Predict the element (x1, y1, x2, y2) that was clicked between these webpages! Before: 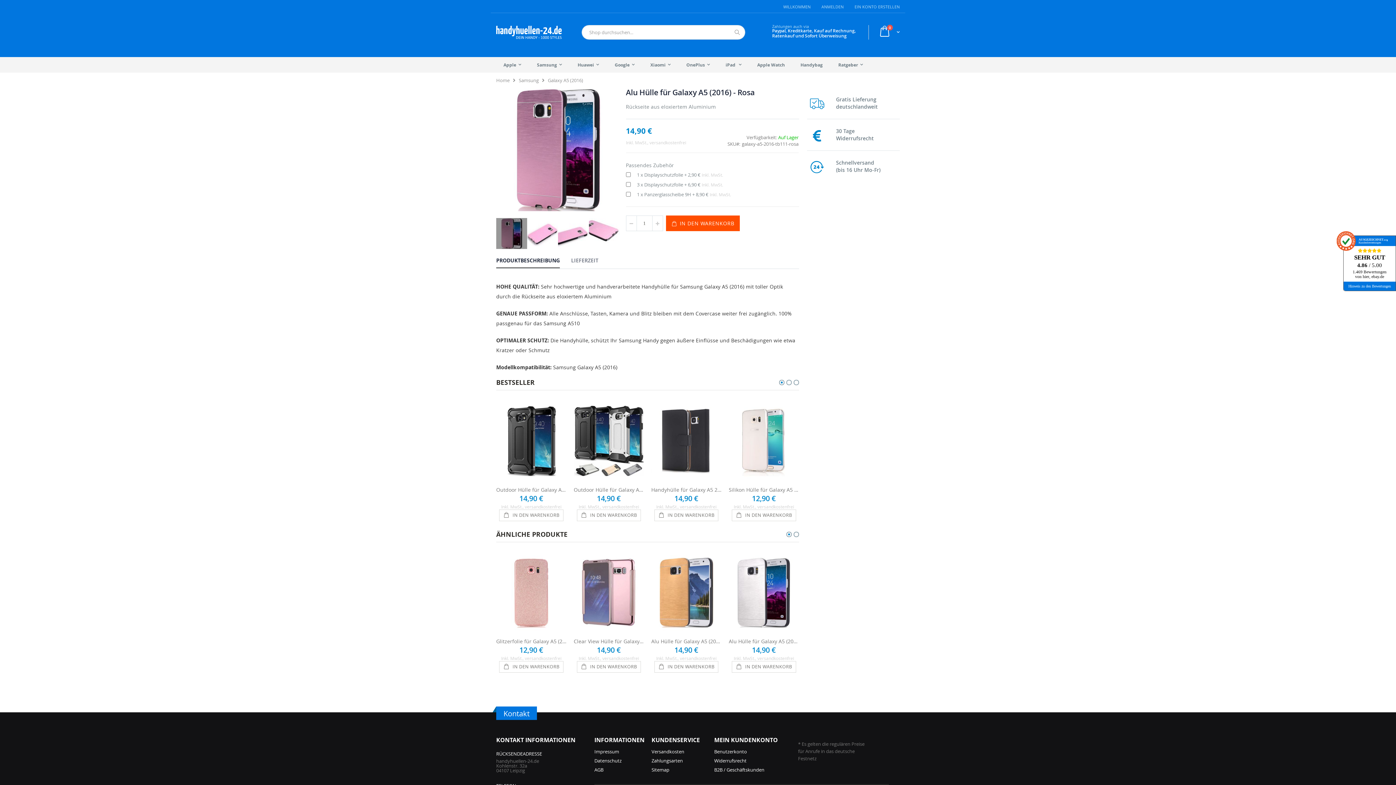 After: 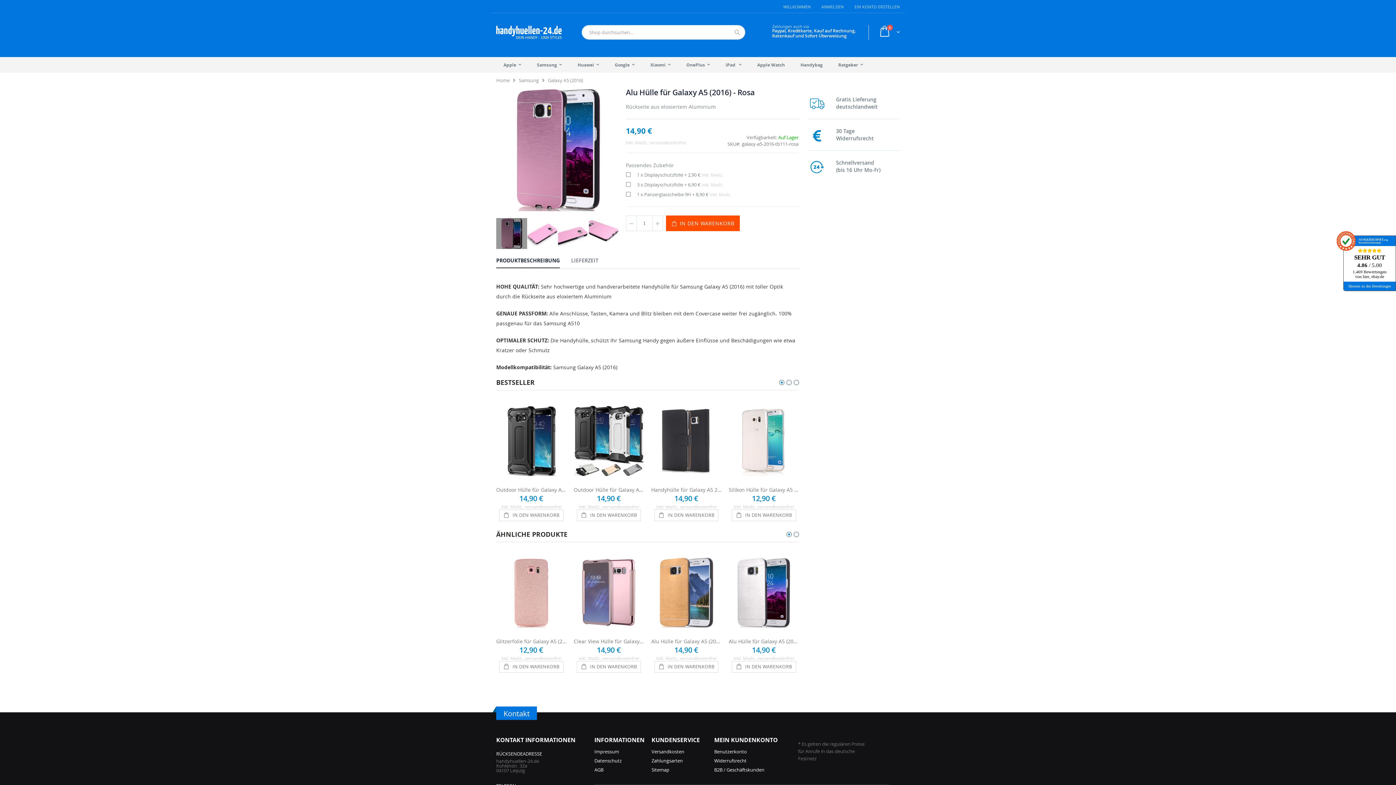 Action: bbox: (496, 281, 560, 294) label: PRODUKTBESCHREIBUNG